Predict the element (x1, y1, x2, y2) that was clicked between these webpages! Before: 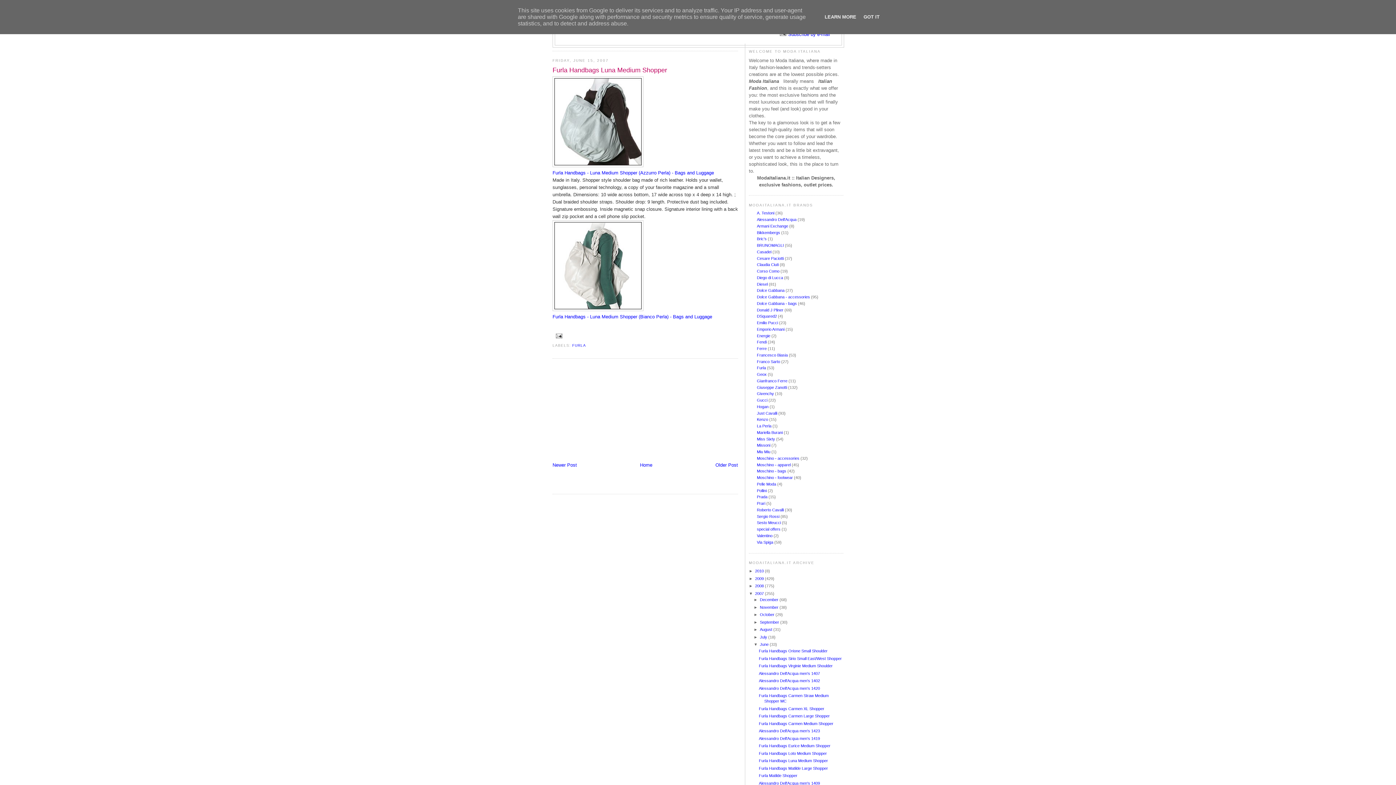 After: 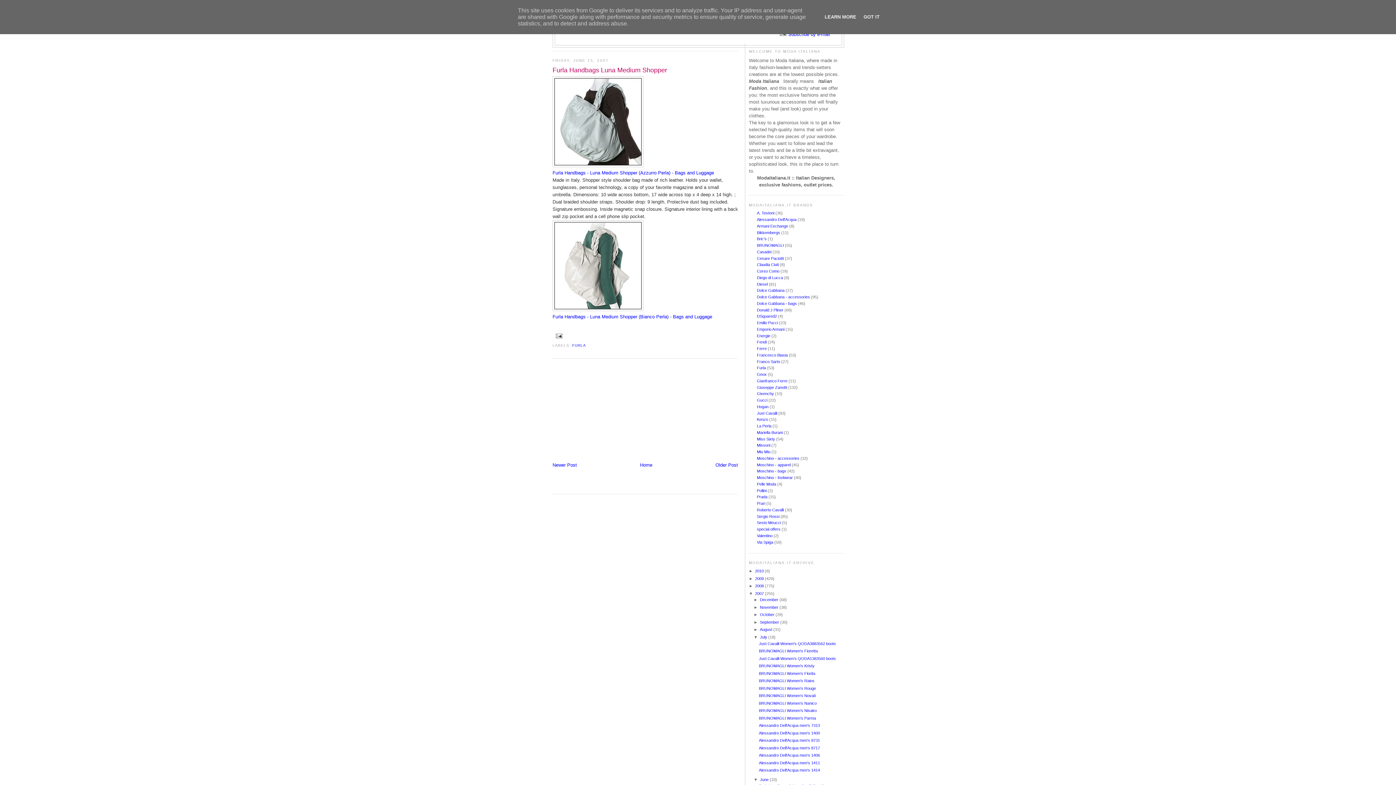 Action: label: ►   bbox: (753, 635, 760, 639)